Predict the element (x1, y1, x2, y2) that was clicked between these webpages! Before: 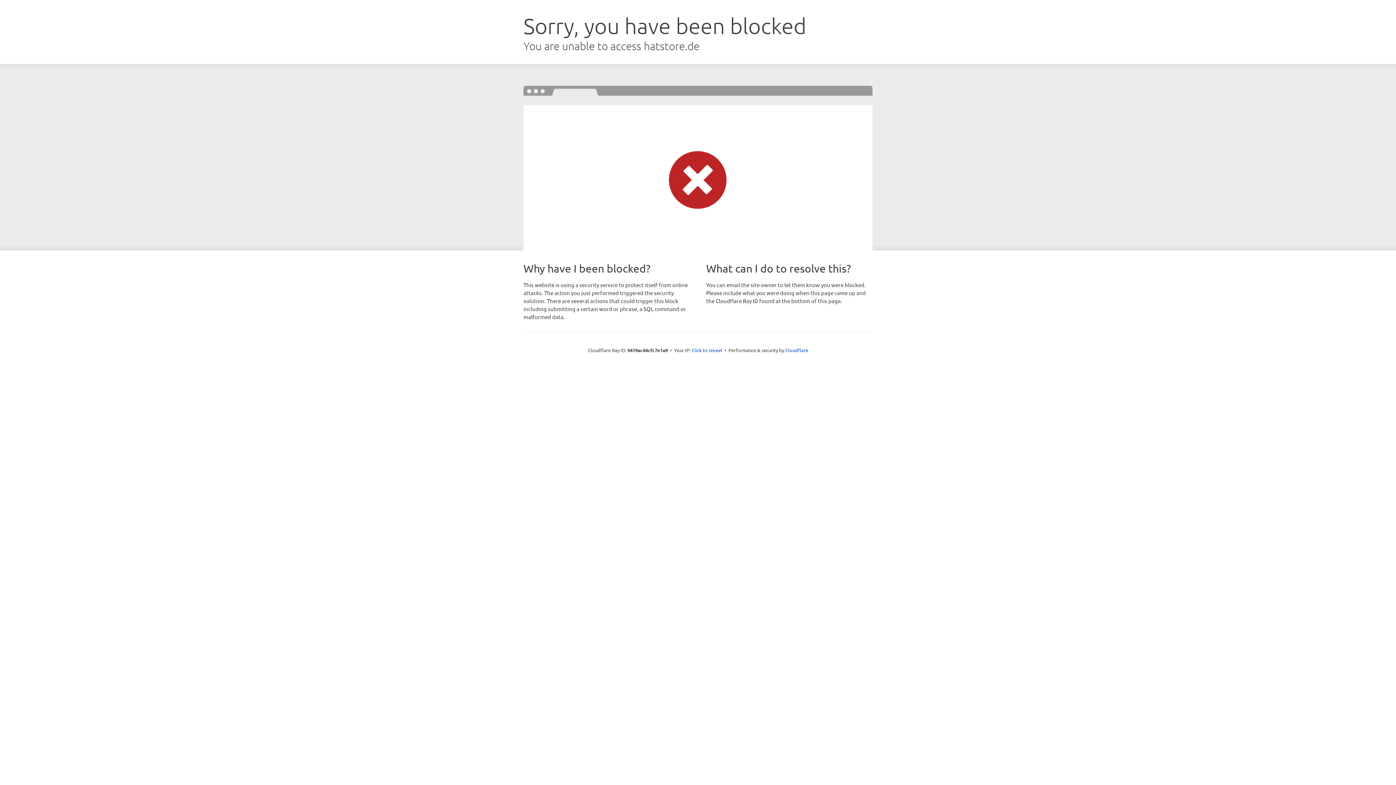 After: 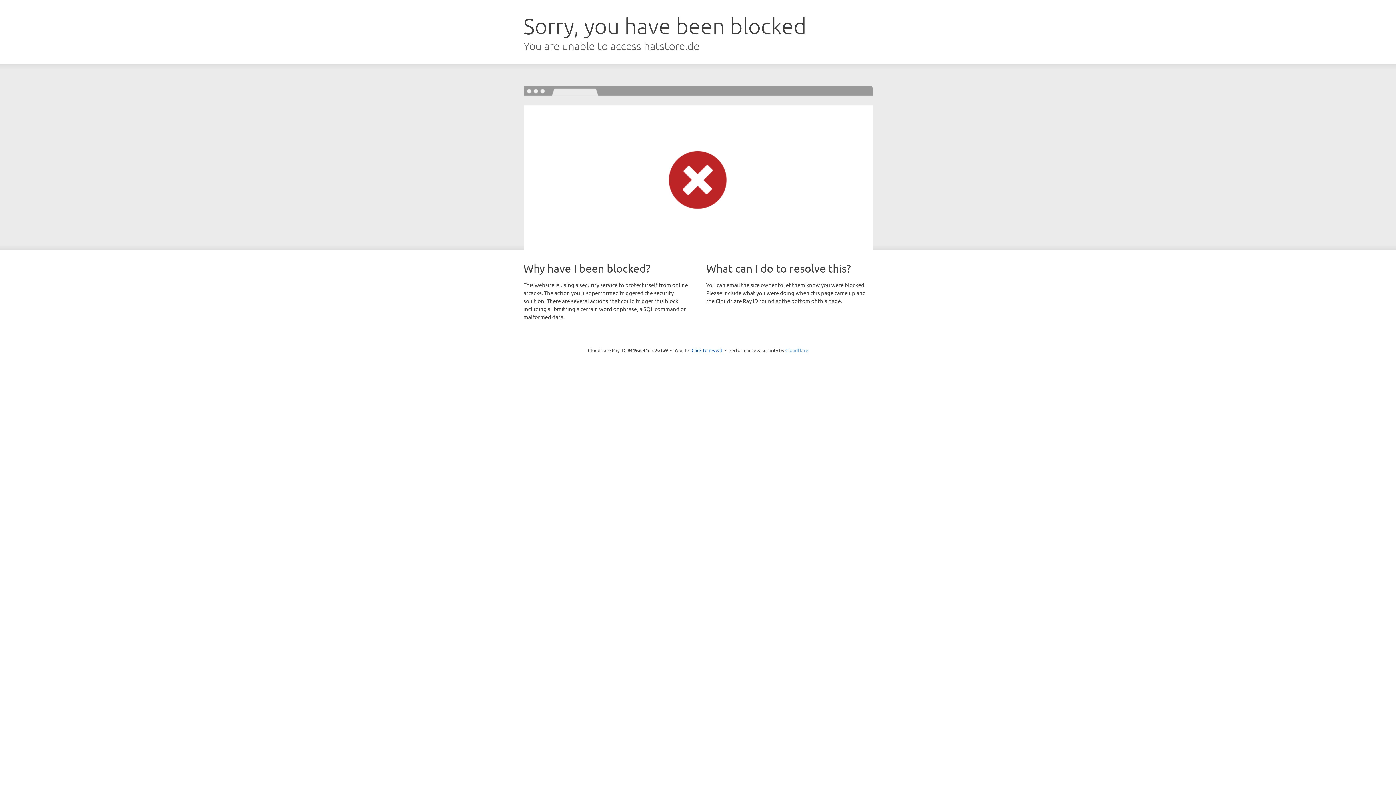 Action: label: Cloudflare bbox: (785, 347, 808, 353)